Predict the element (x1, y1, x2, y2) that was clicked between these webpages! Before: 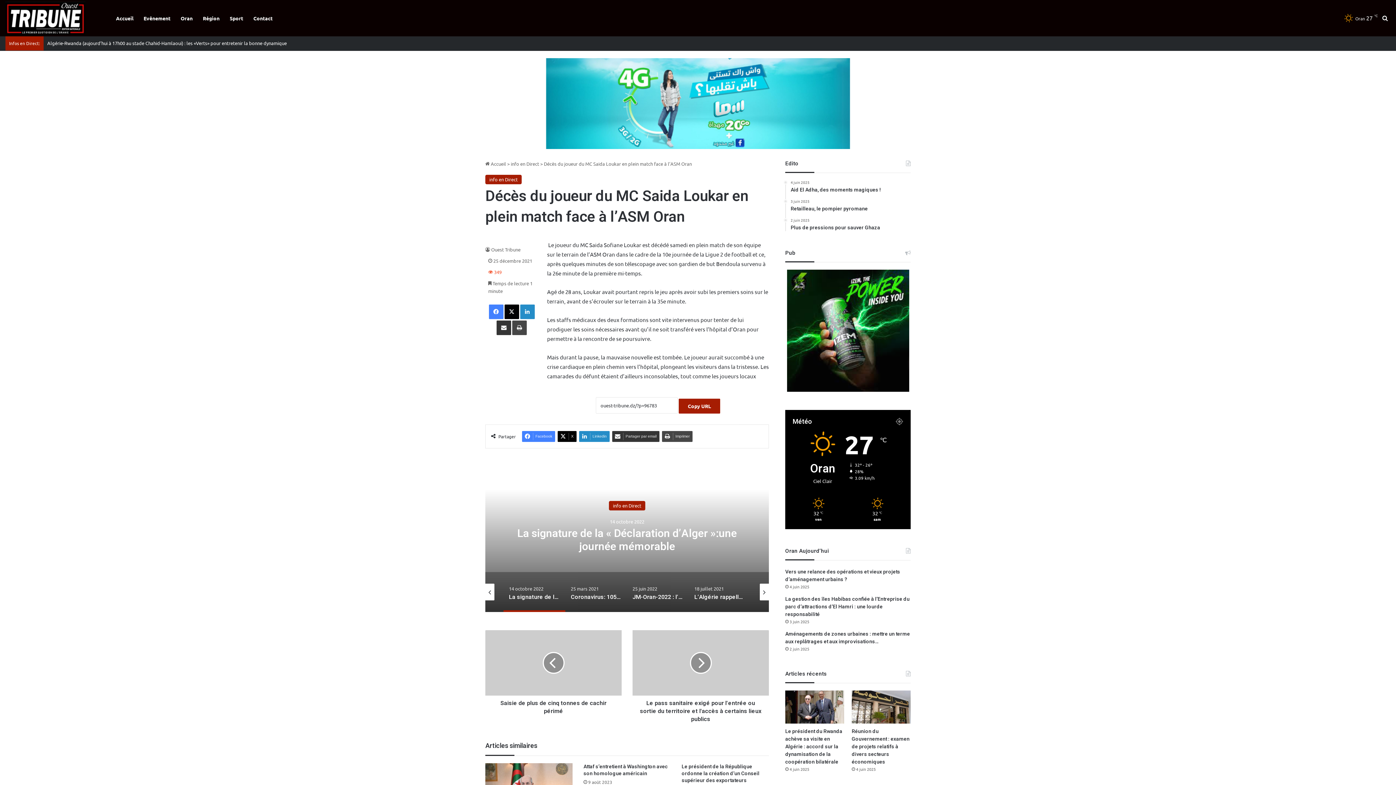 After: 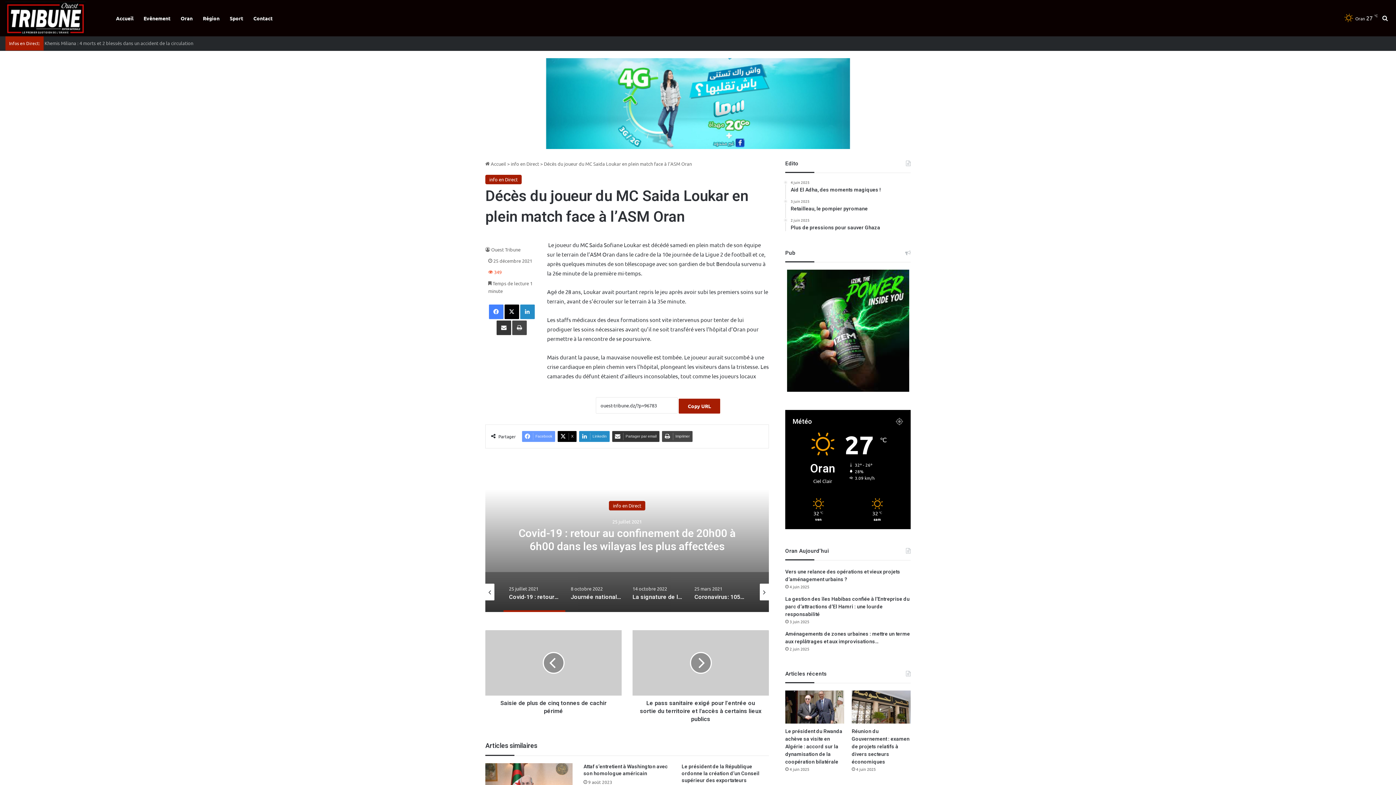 Action: bbox: (522, 431, 555, 442) label: Facebook